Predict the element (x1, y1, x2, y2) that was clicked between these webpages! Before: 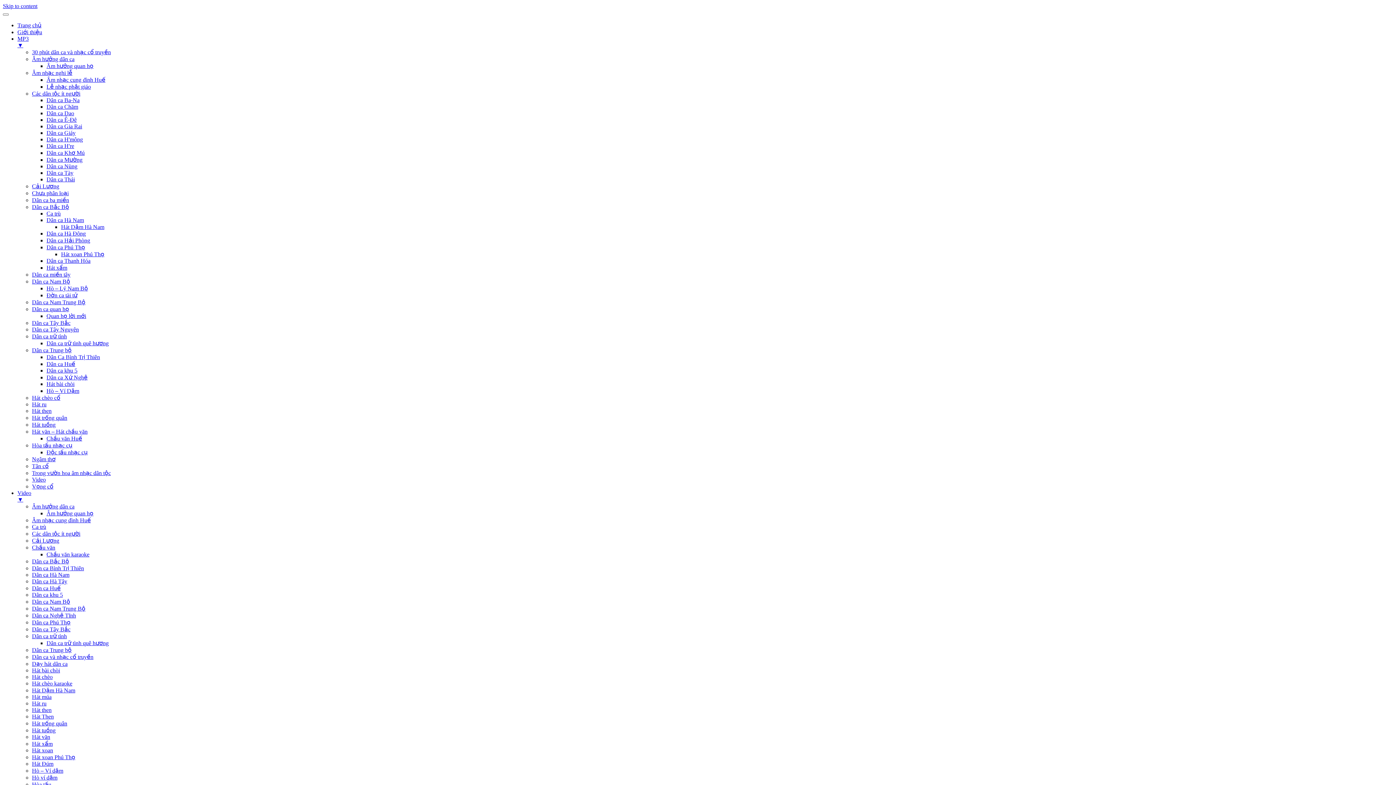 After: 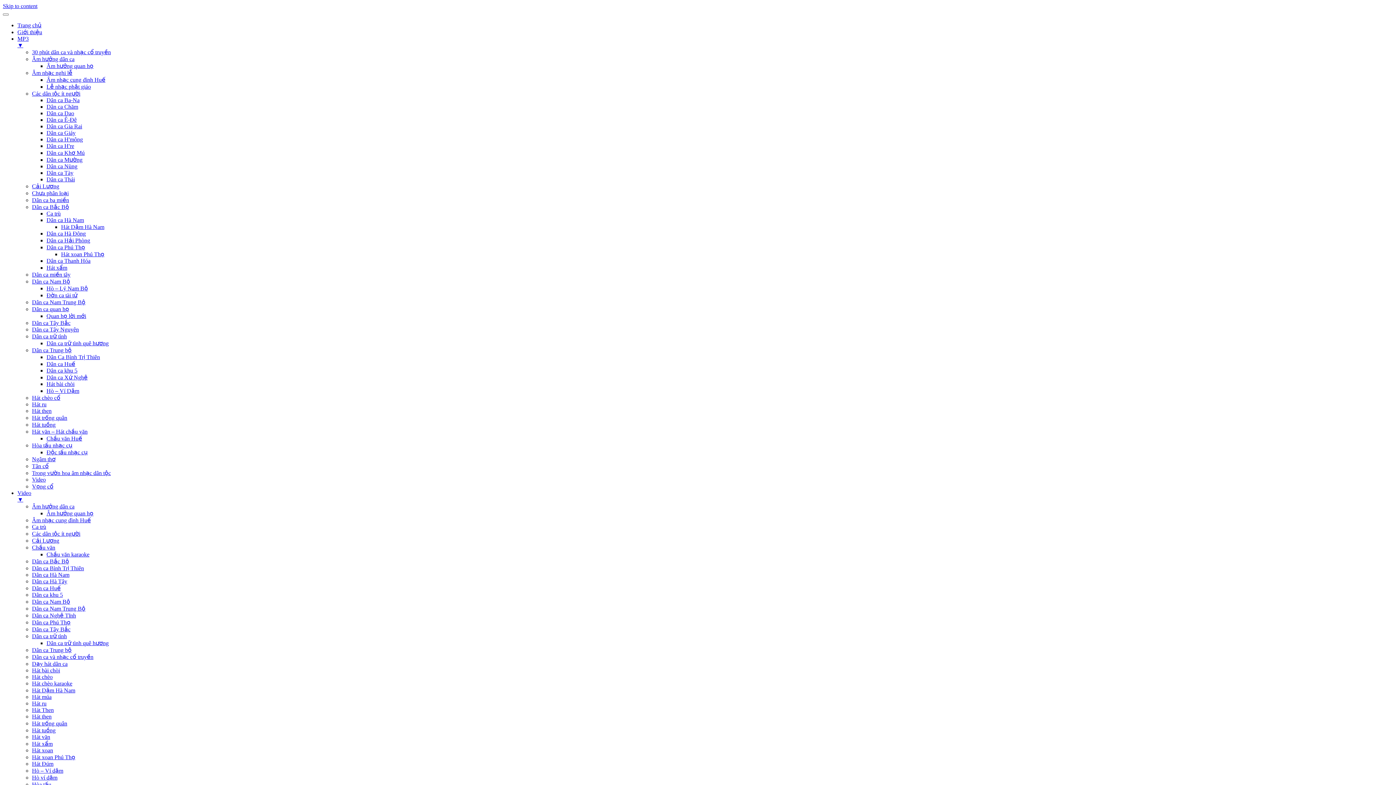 Action: bbox: (32, 394, 60, 401) label: Hát chèo cổ